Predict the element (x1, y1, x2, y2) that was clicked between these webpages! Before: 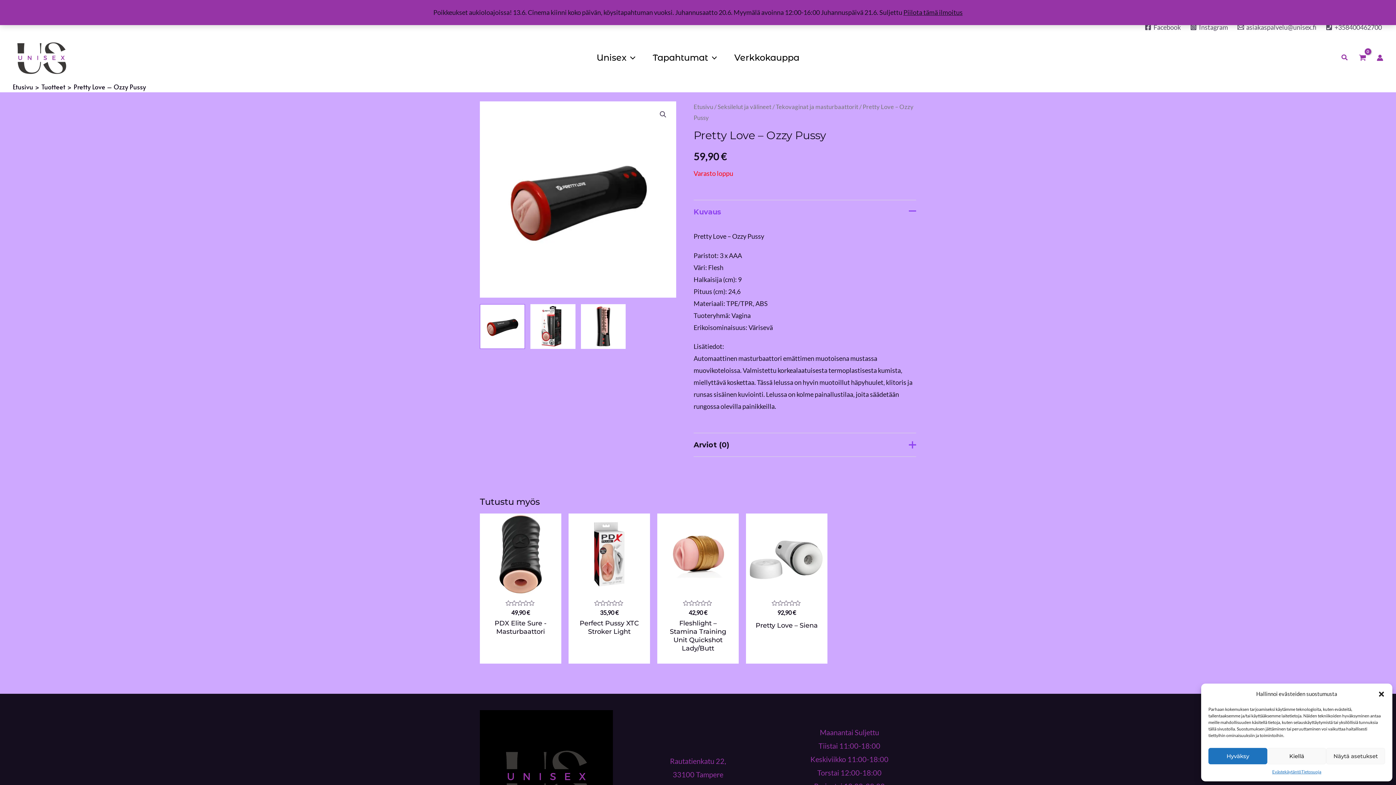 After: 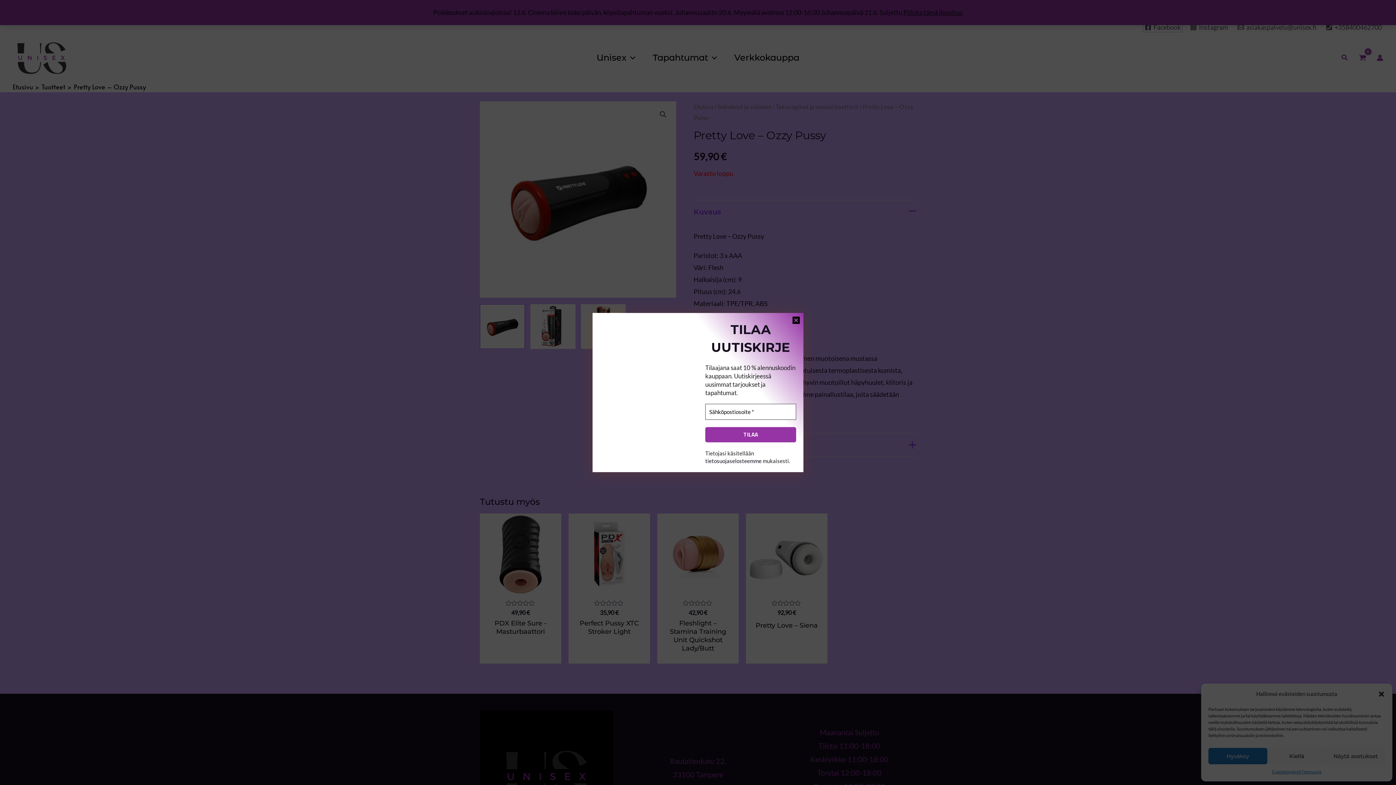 Action: label: Facebook bbox: (1143, 22, 1182, 32)